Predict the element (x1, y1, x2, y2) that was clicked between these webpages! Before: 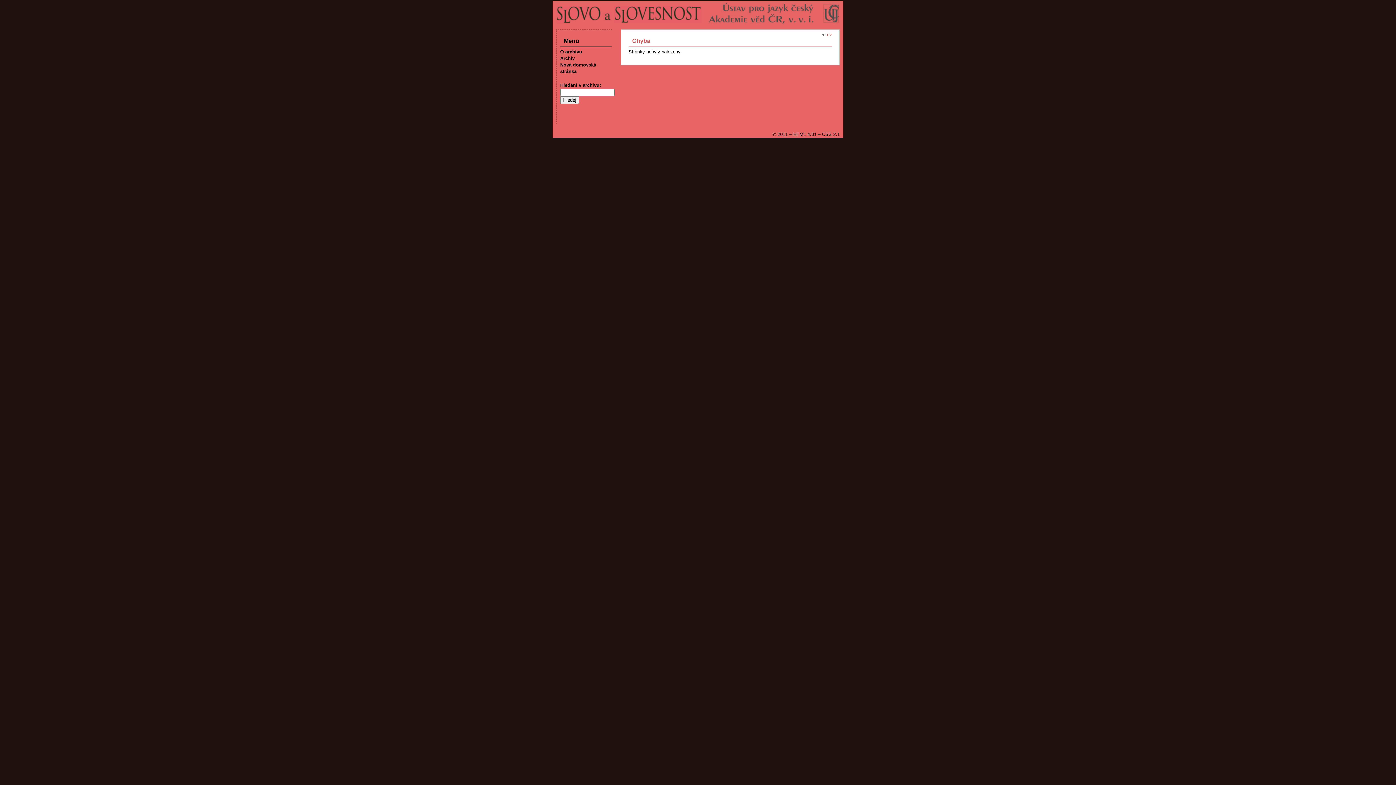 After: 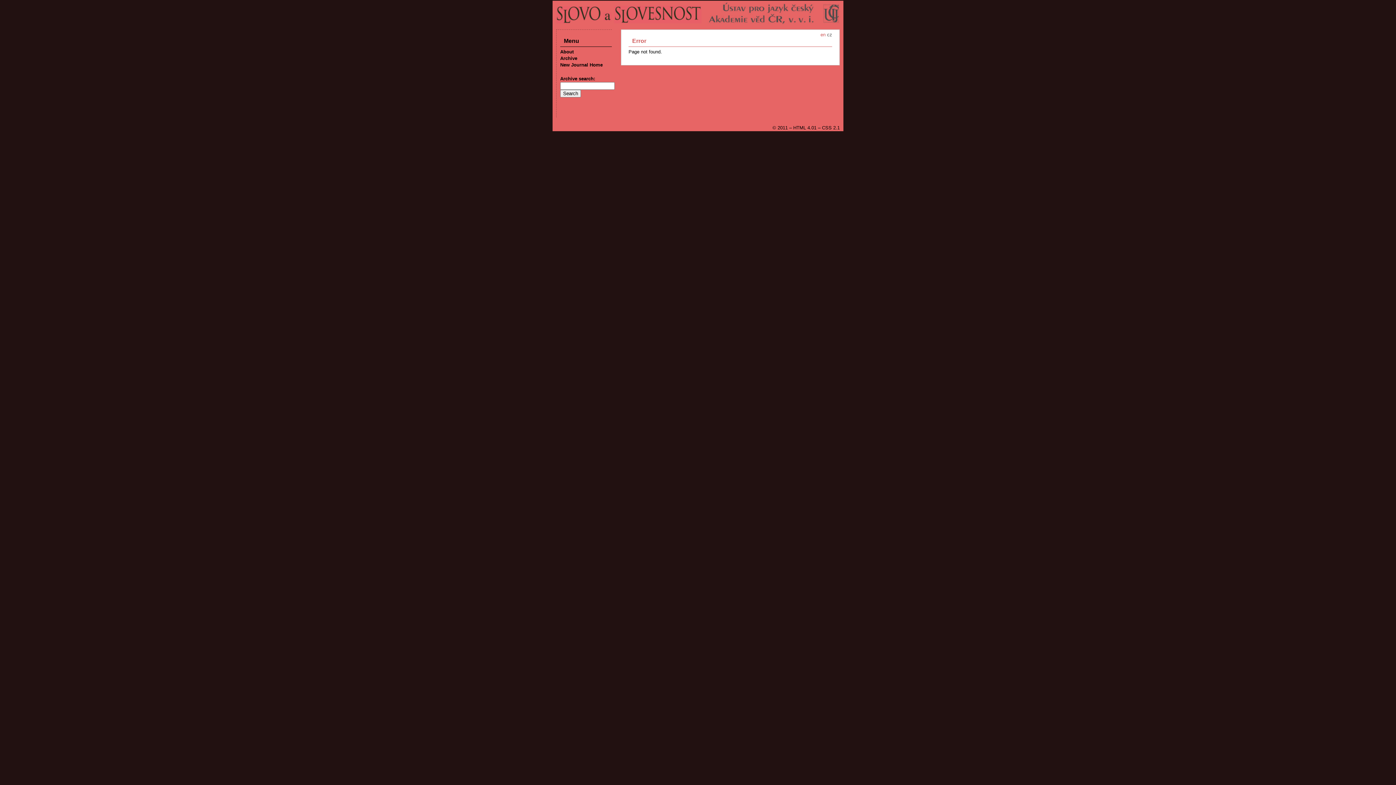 Action: bbox: (820, 32, 825, 37) label: en